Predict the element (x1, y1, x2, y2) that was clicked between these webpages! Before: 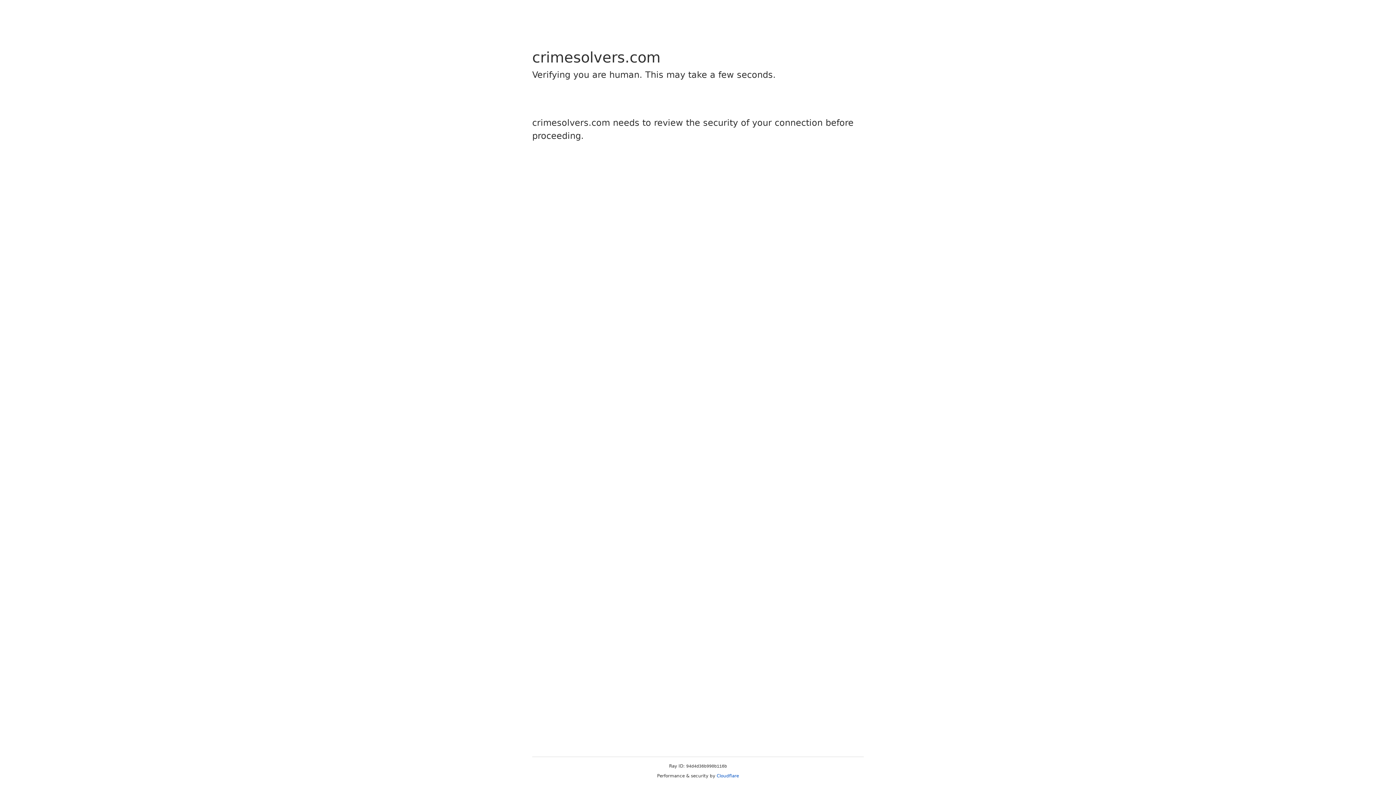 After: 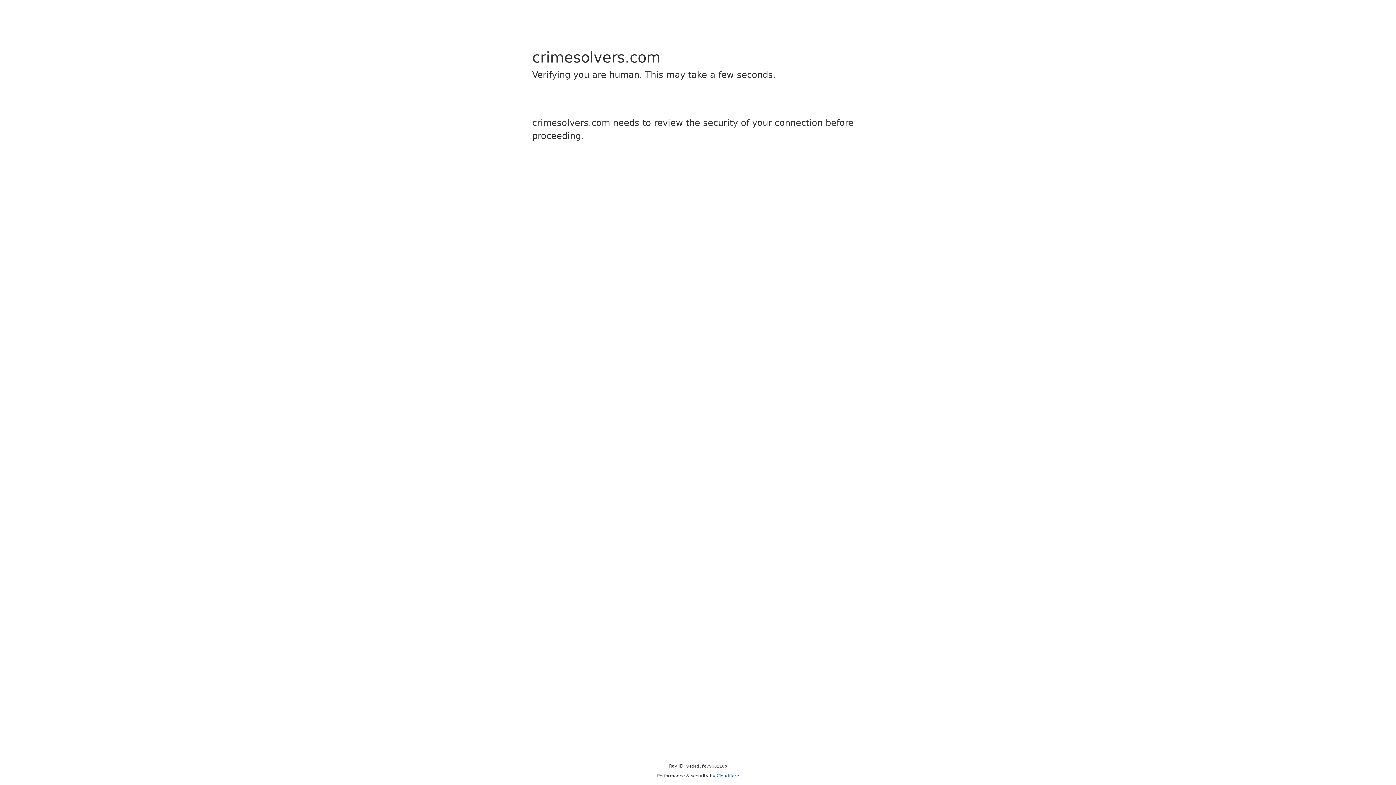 Action: bbox: (716, 773, 739, 778) label: Cloudflare